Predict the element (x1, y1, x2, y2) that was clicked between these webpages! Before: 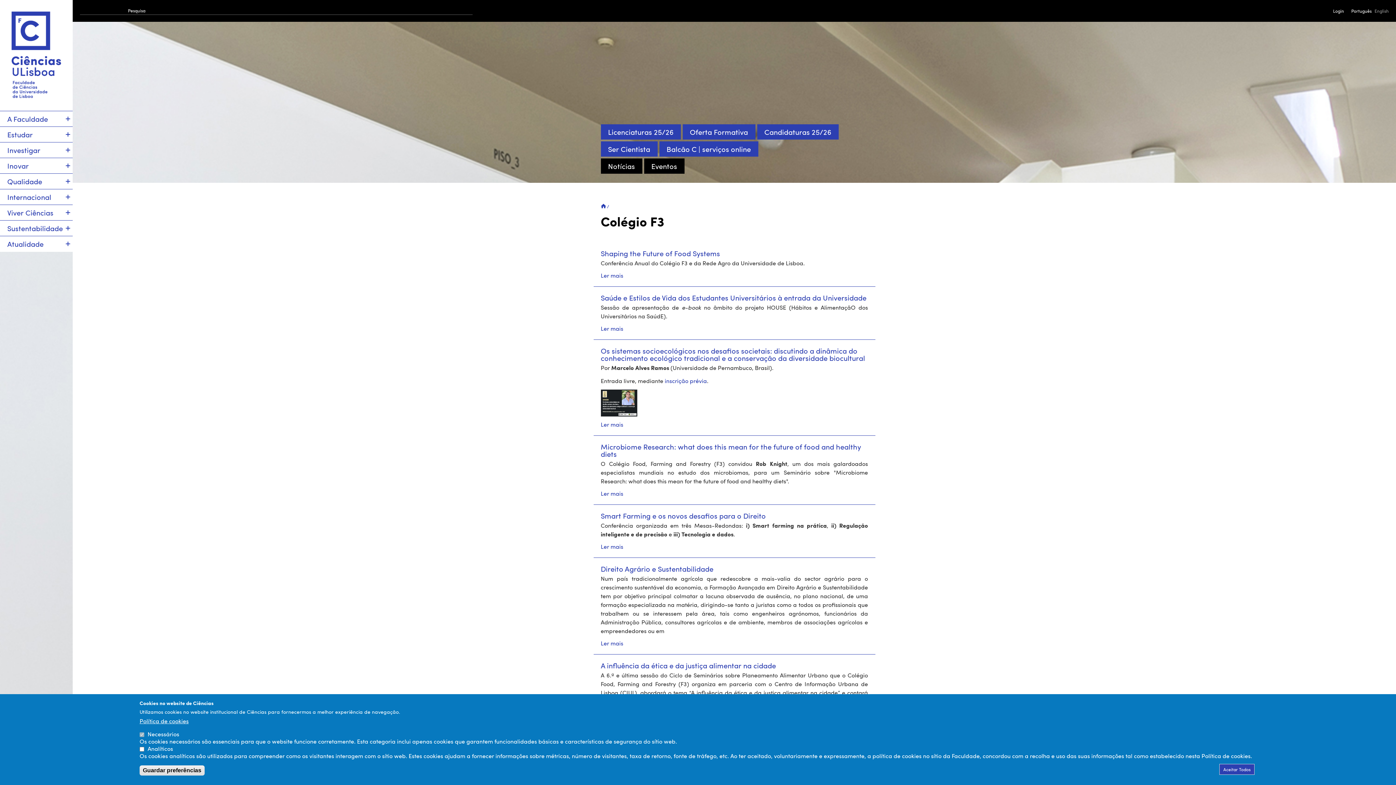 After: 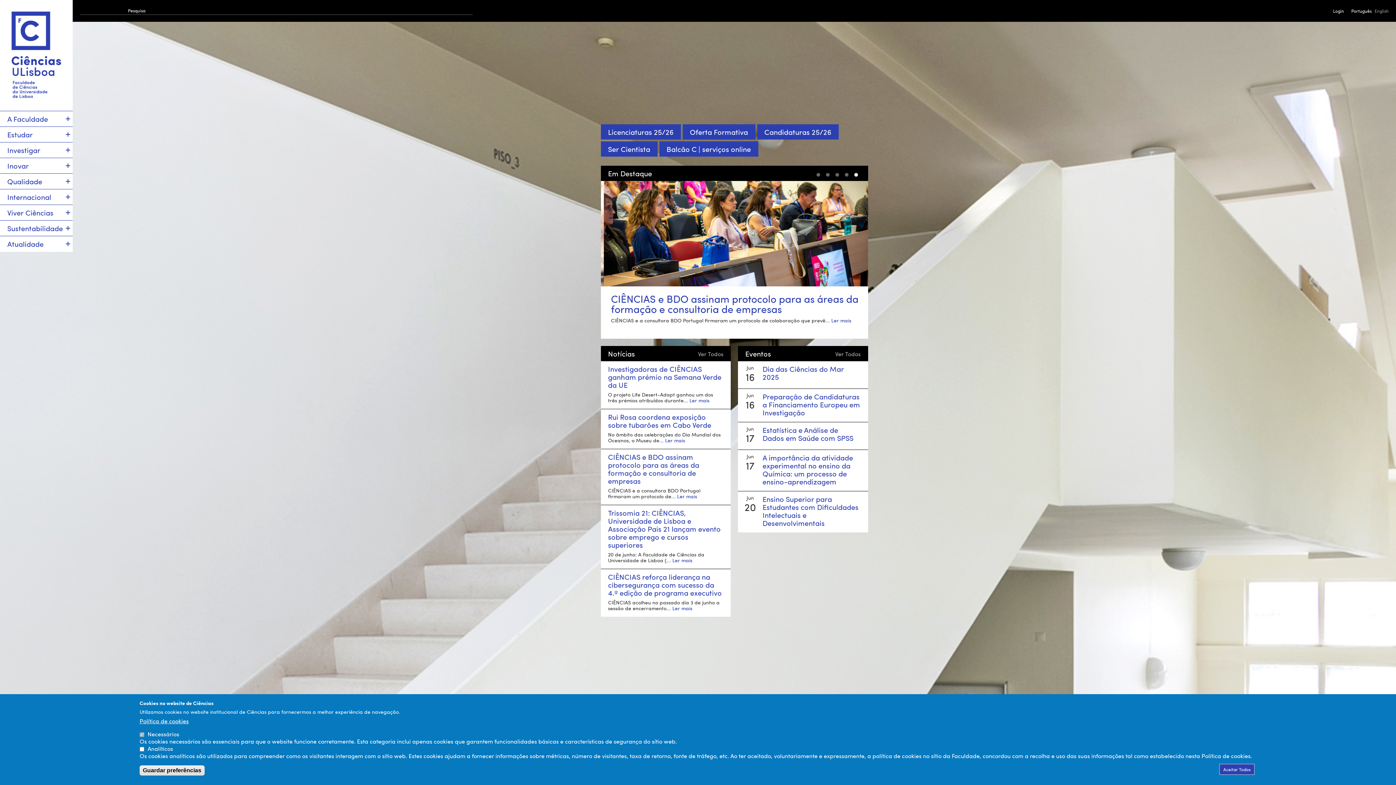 Action: bbox: (600, 202, 606, 210)